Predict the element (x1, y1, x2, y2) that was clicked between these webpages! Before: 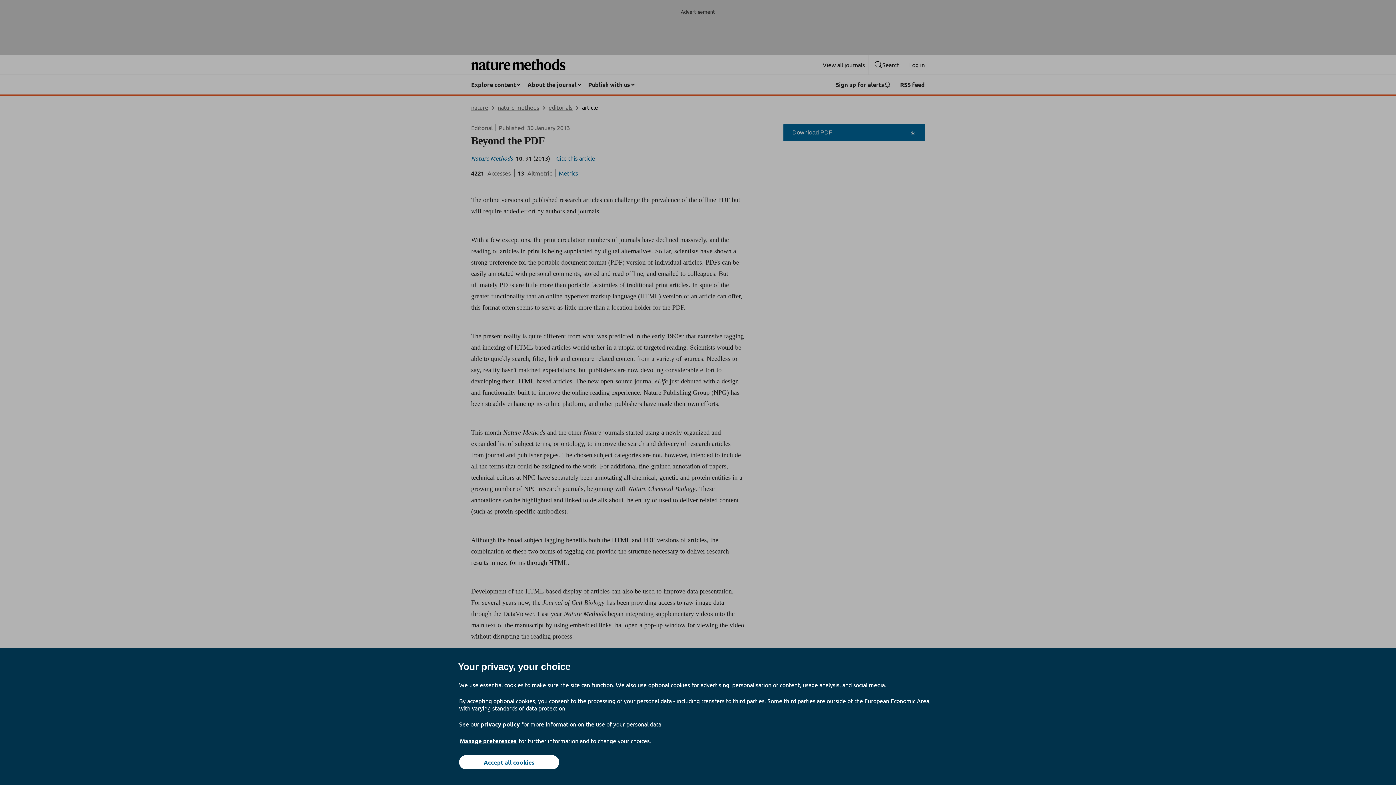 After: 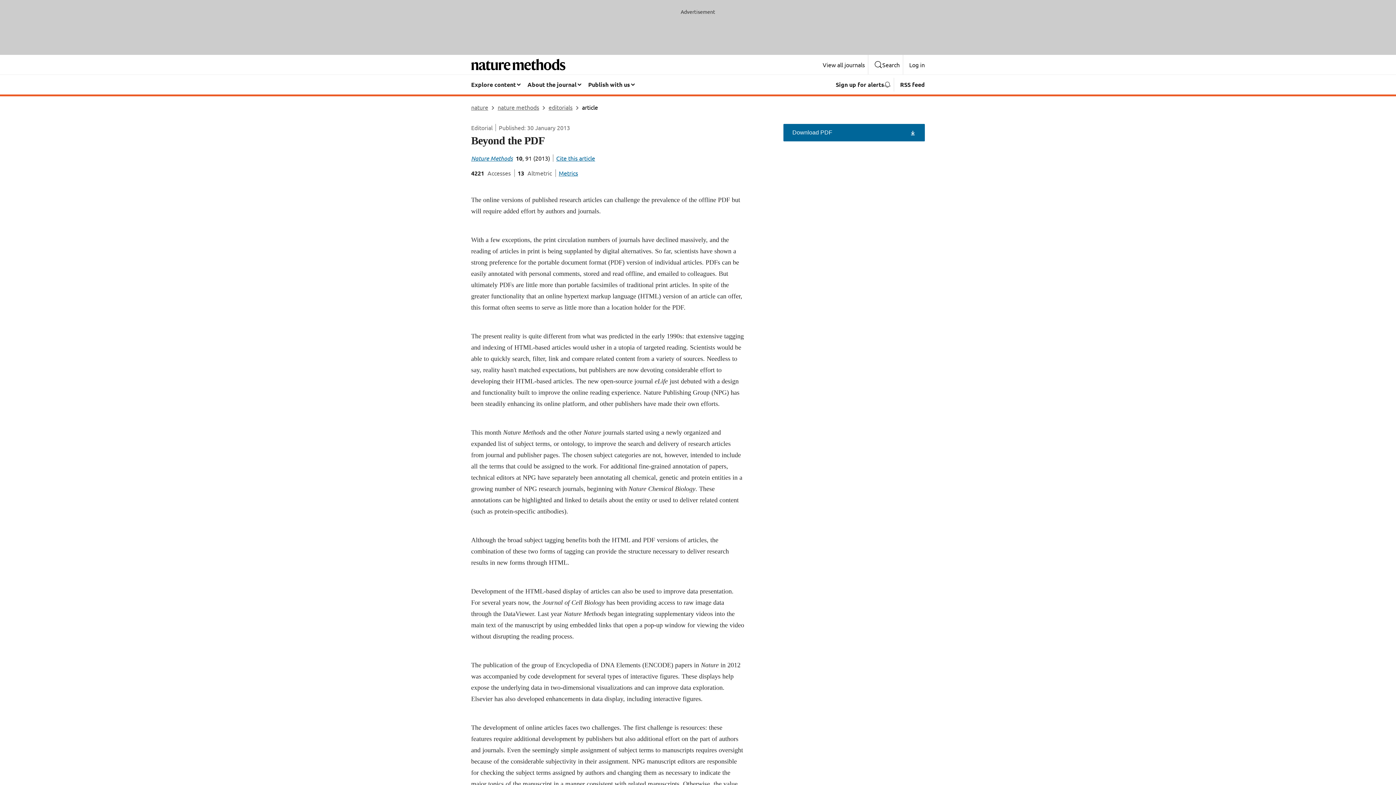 Action: bbox: (459, 755, 559, 769) label: Accept all cookies